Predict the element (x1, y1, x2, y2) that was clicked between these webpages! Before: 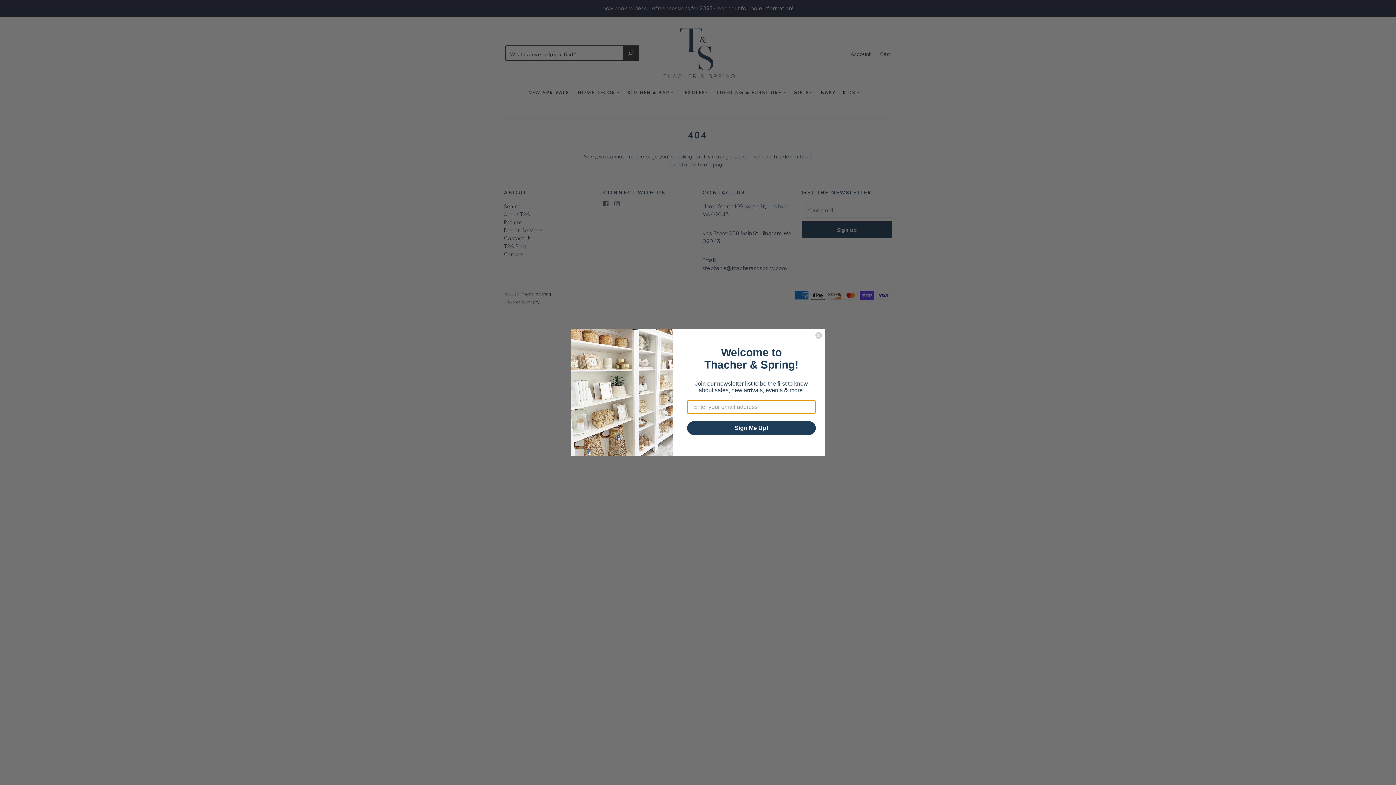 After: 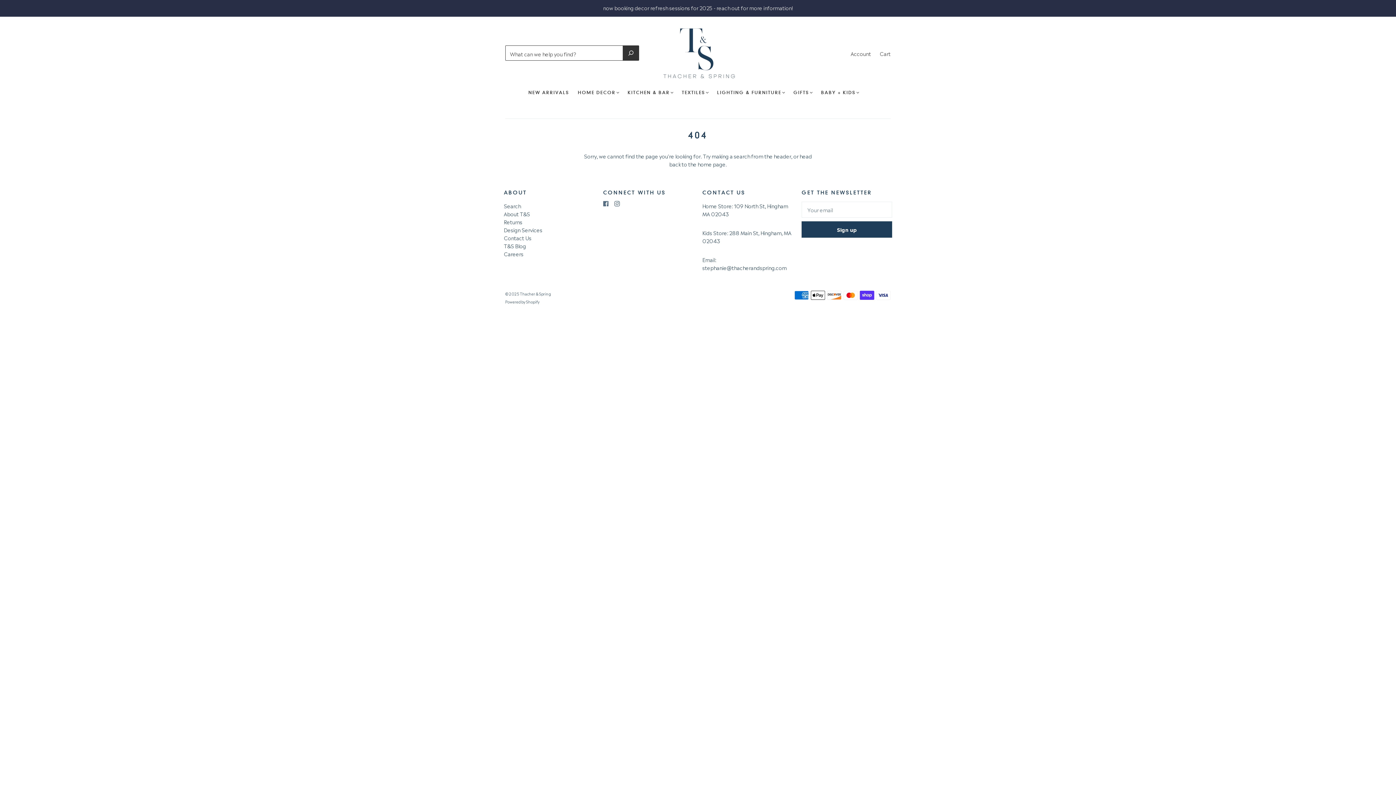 Action: label: Close dialog bbox: (815, 332, 822, 339)